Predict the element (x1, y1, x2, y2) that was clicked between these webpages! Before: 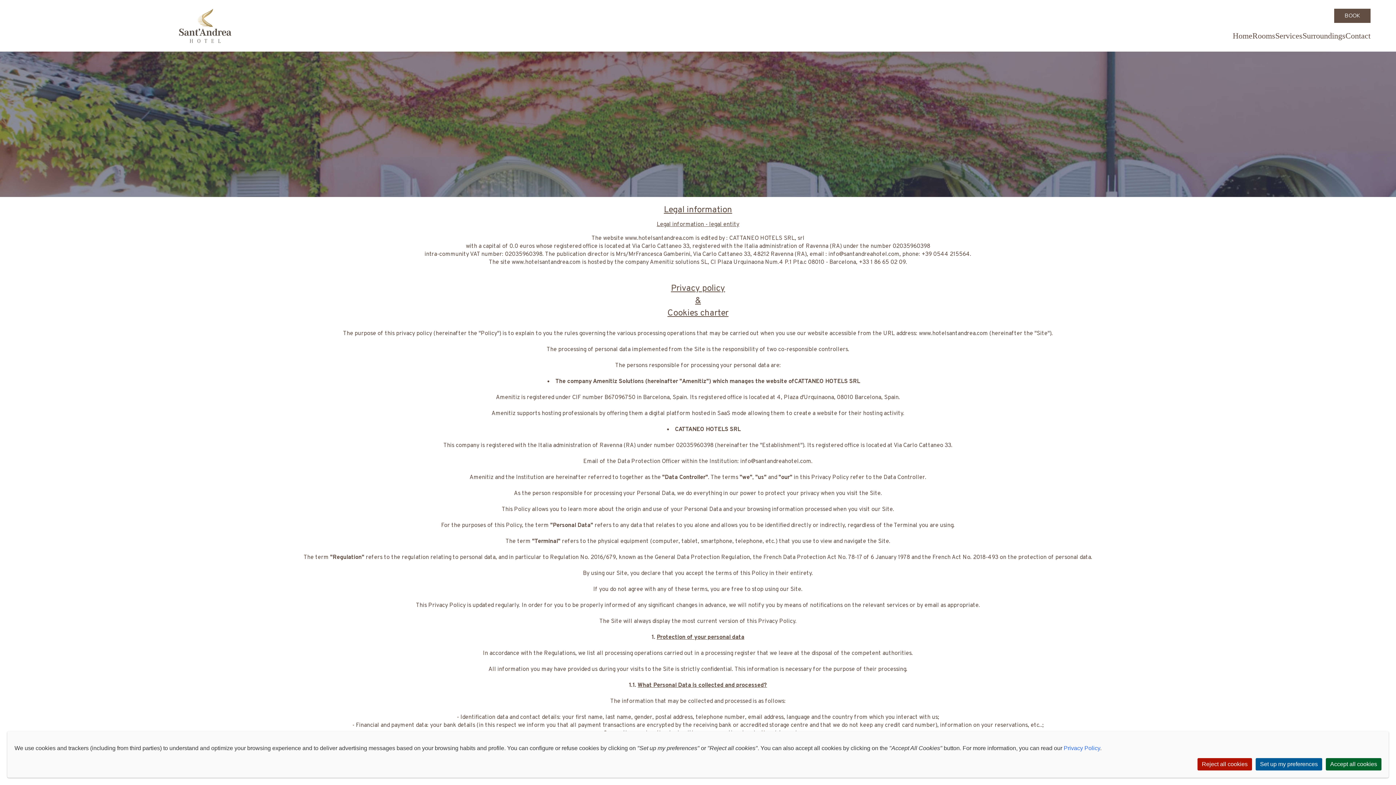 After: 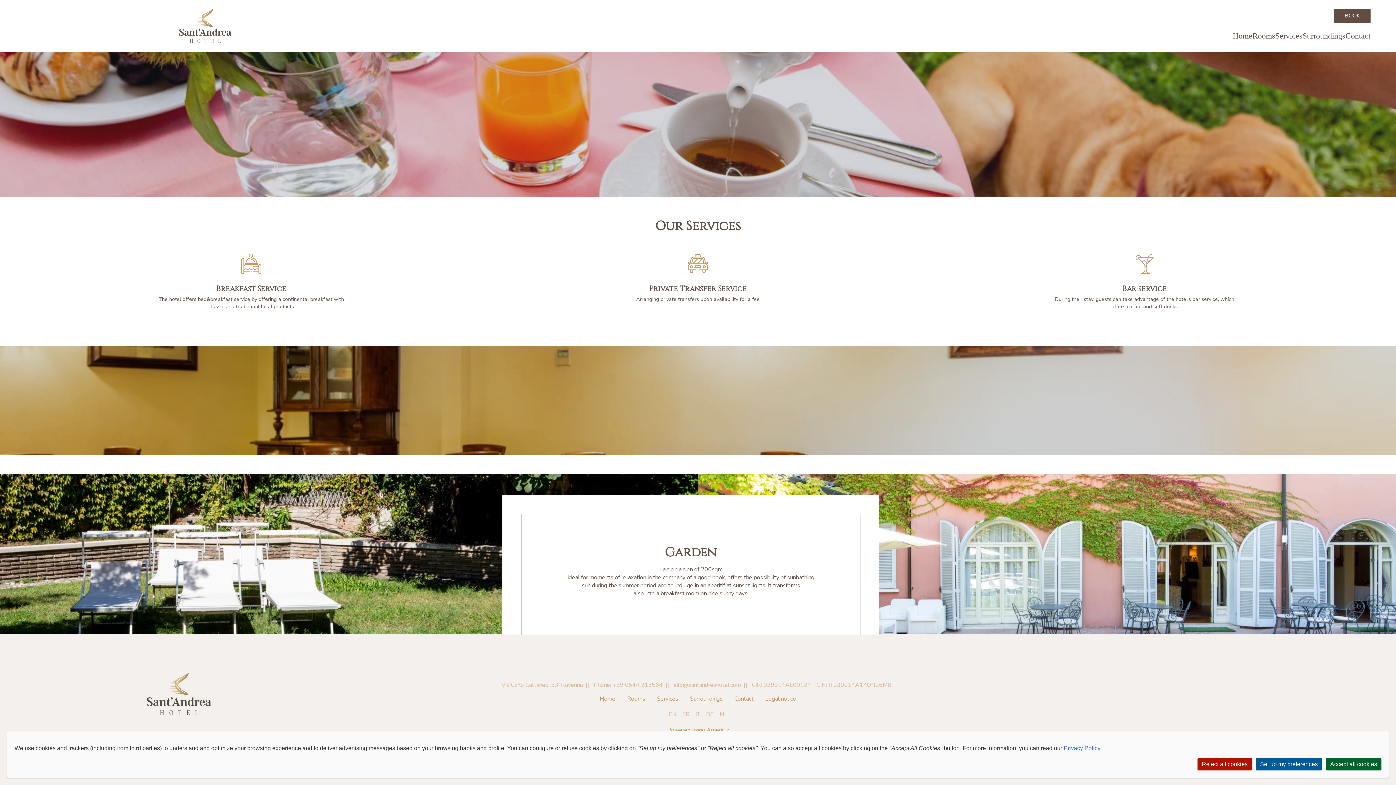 Action: bbox: (1275, 31, 1302, 40) label: Services